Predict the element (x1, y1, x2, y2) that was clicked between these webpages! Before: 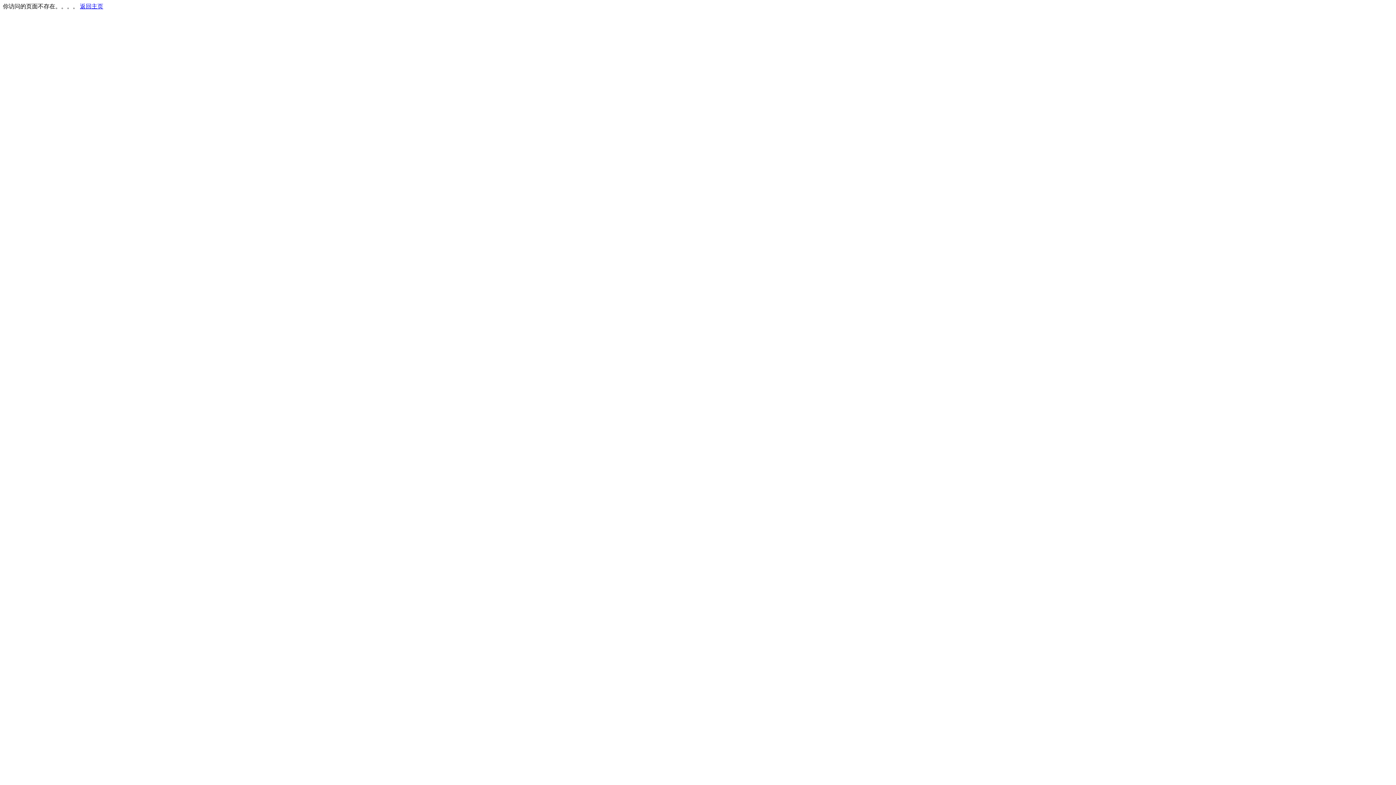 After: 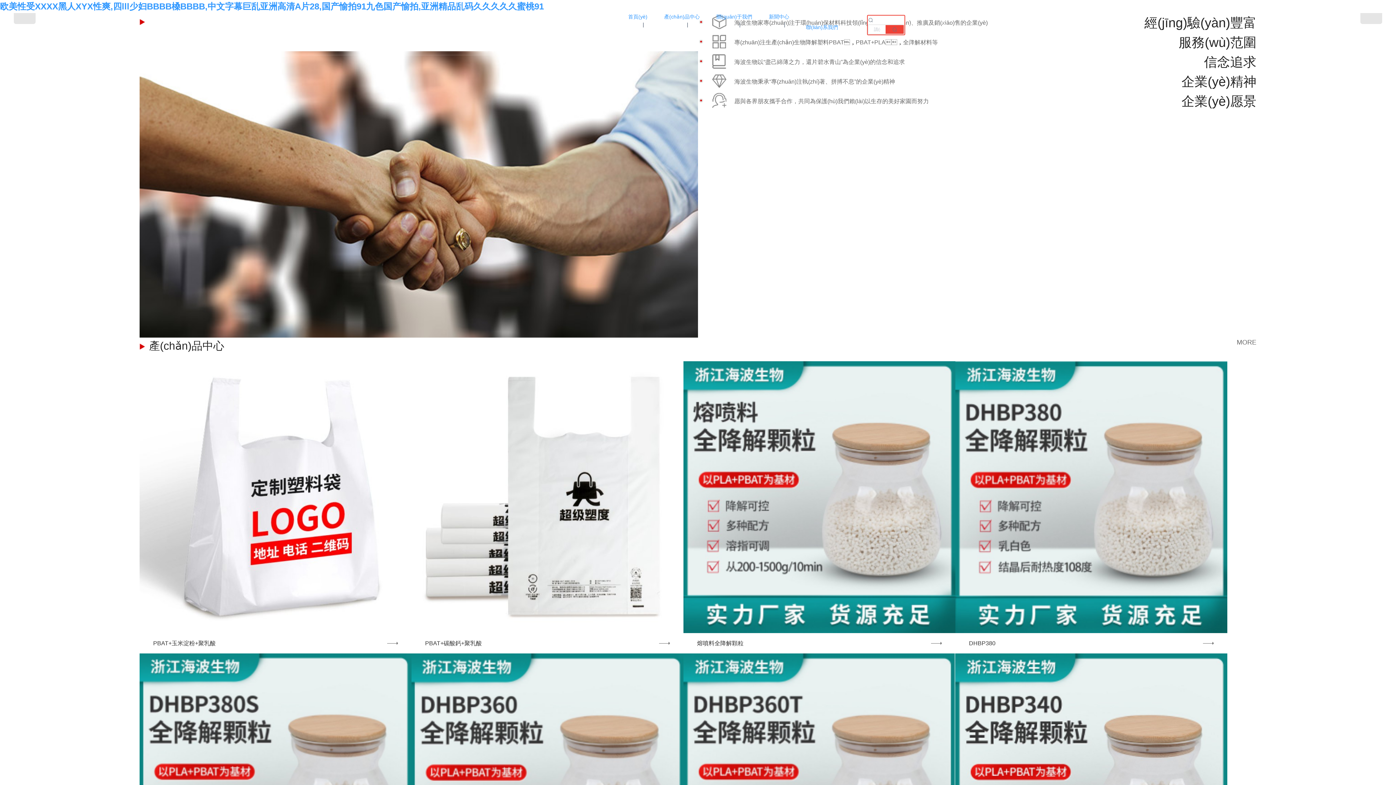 Action: label: 返回主页 bbox: (80, 3, 103, 9)